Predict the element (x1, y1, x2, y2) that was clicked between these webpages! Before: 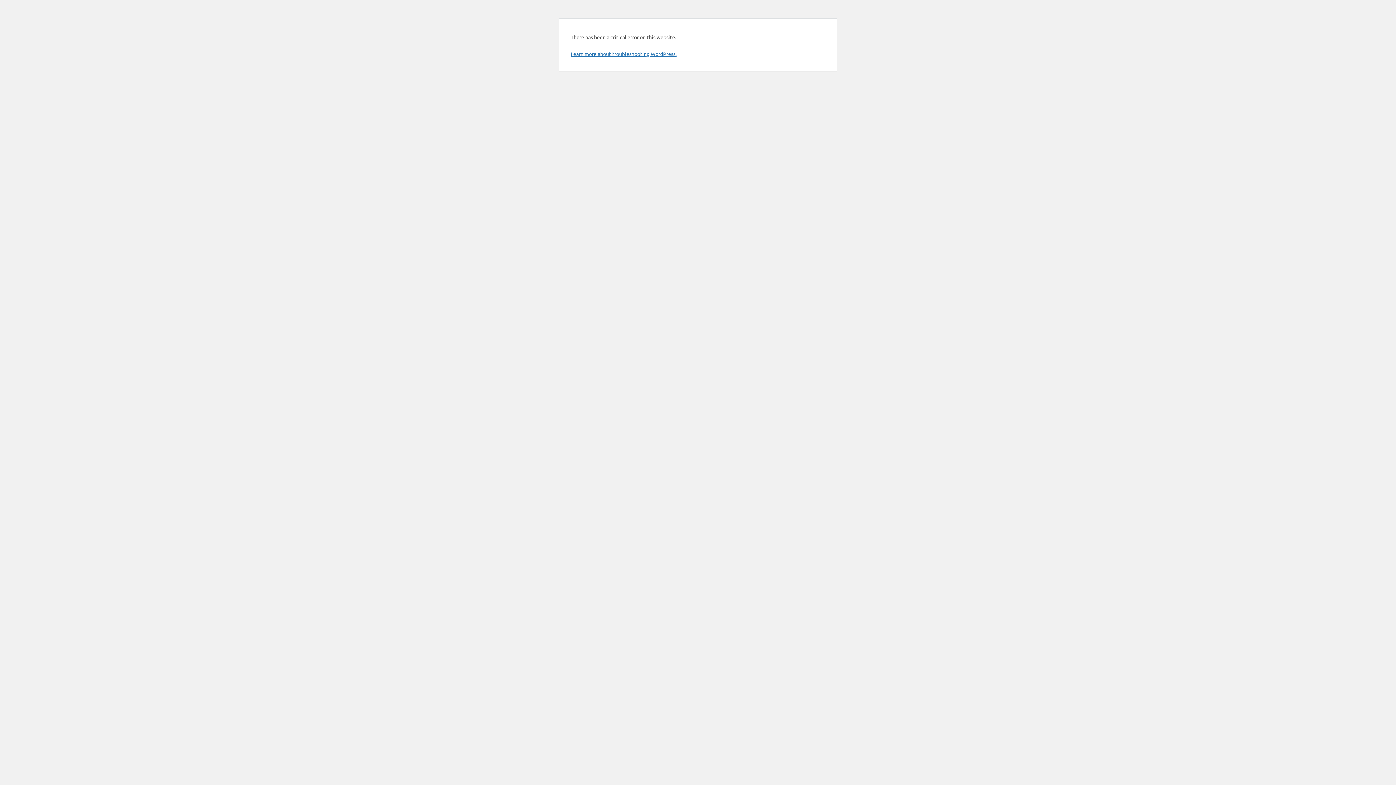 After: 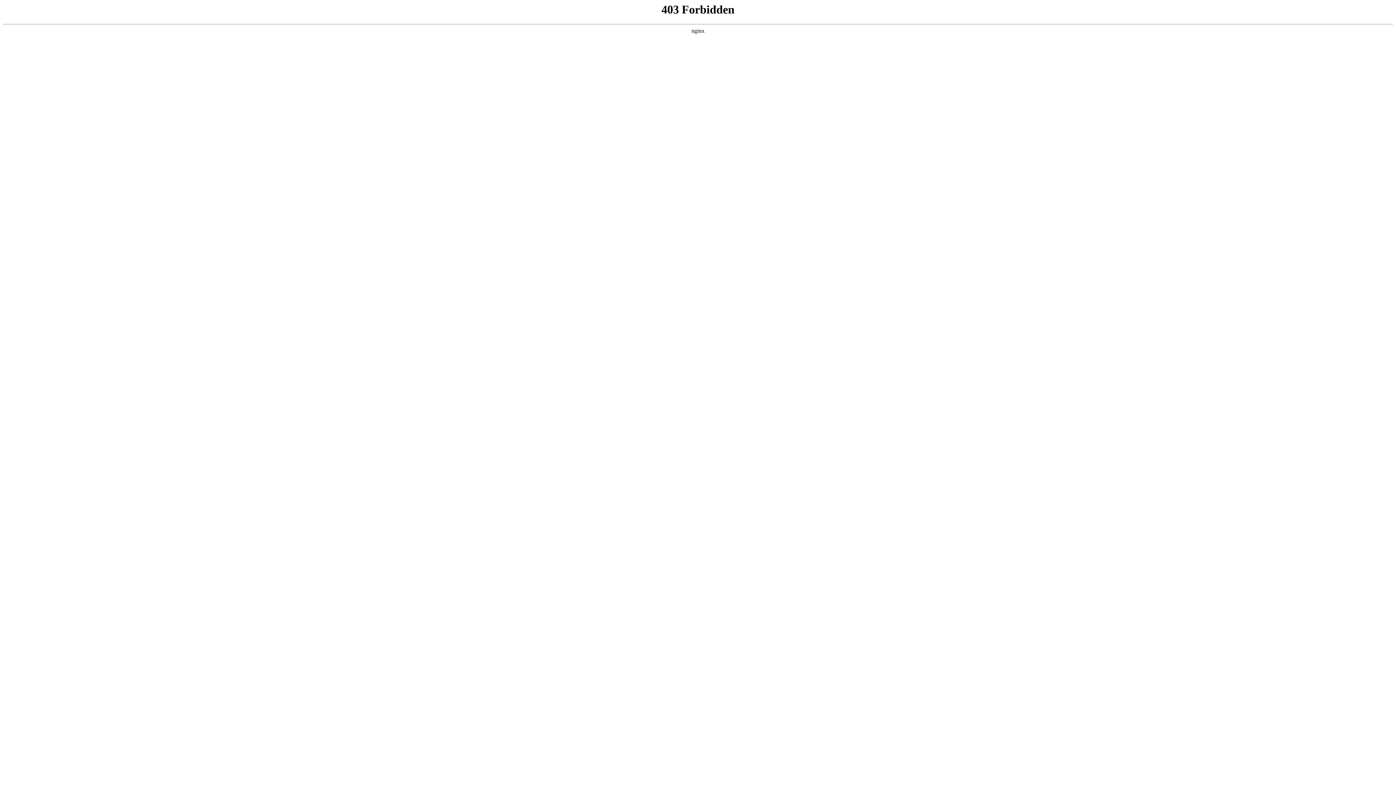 Action: label: Learn more about troubleshooting WordPress. bbox: (570, 50, 676, 57)